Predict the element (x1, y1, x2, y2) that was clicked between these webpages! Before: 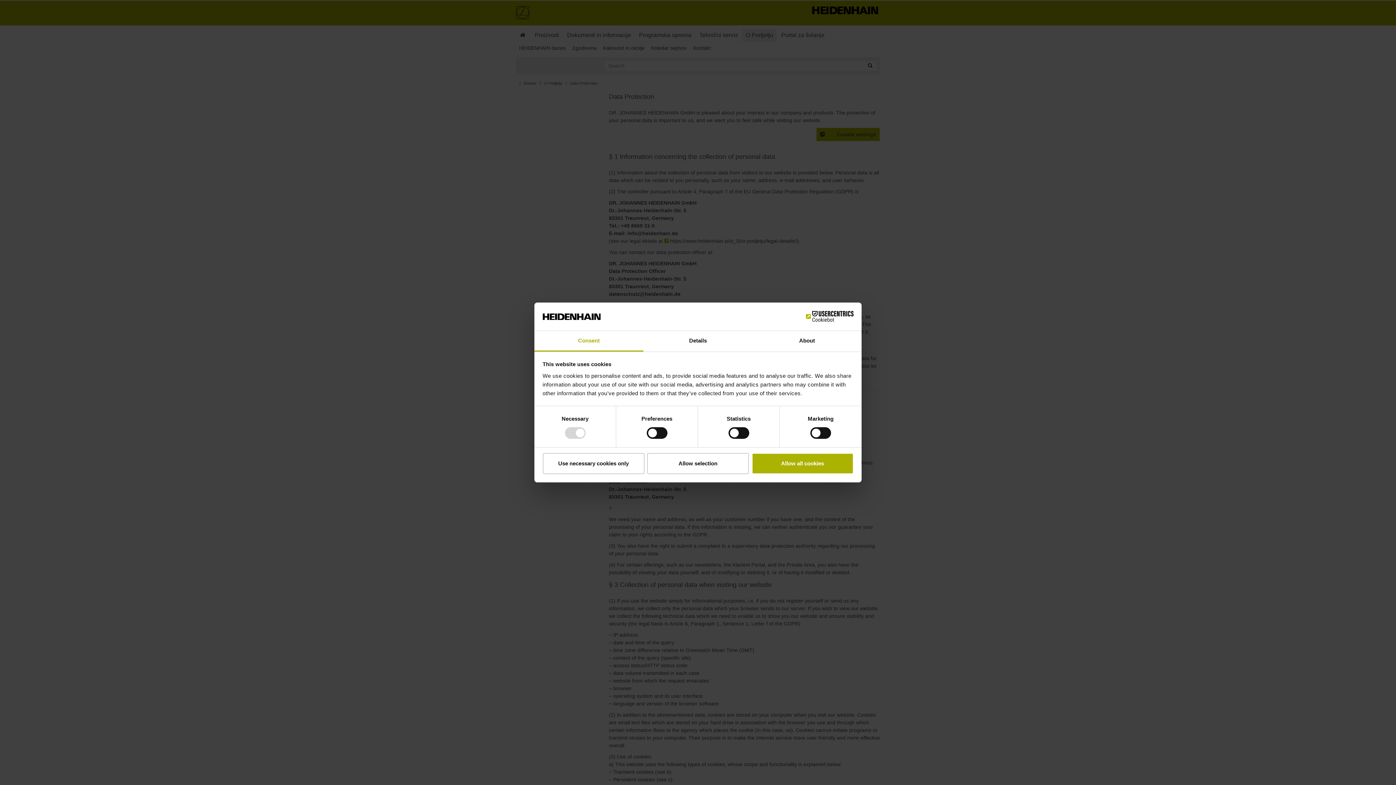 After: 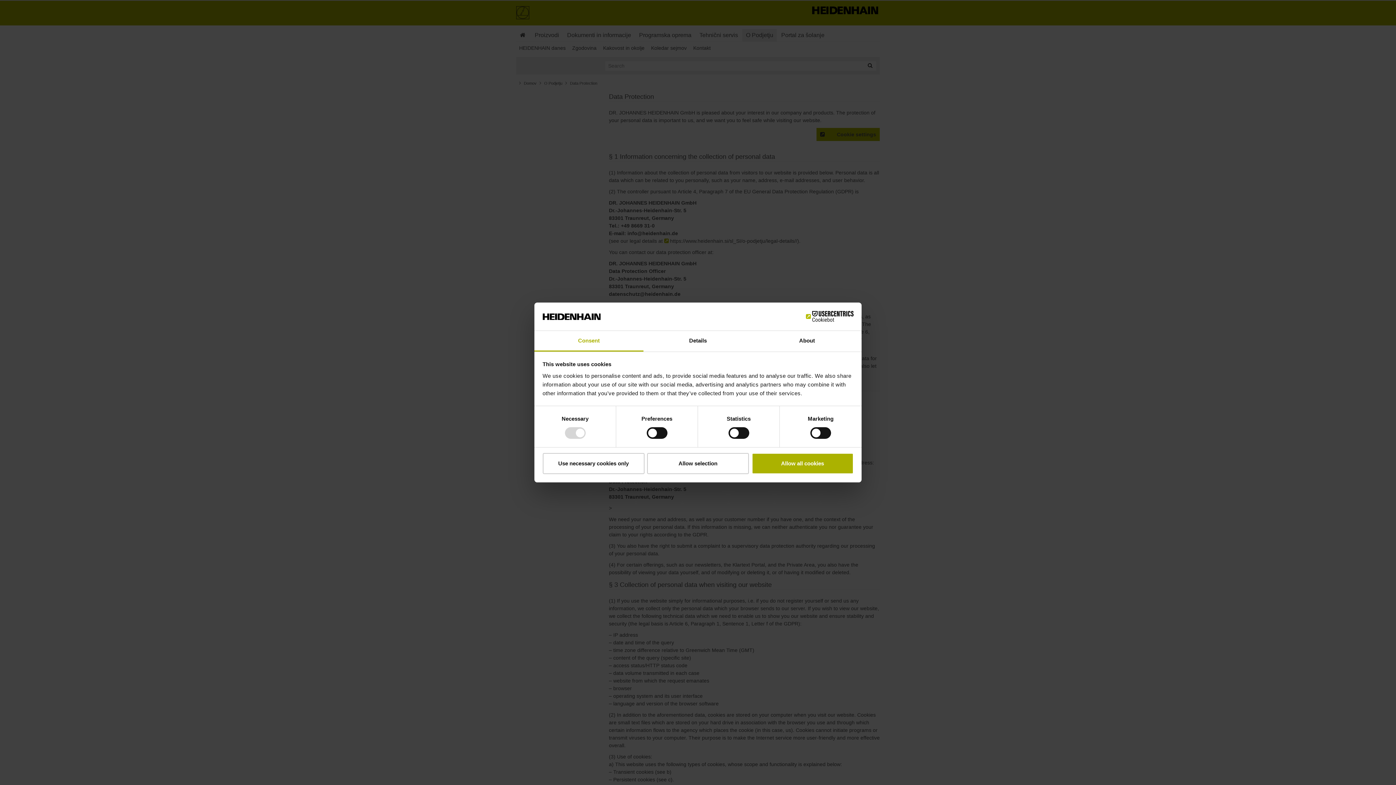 Action: bbox: (534, 331, 643, 351) label: Consent